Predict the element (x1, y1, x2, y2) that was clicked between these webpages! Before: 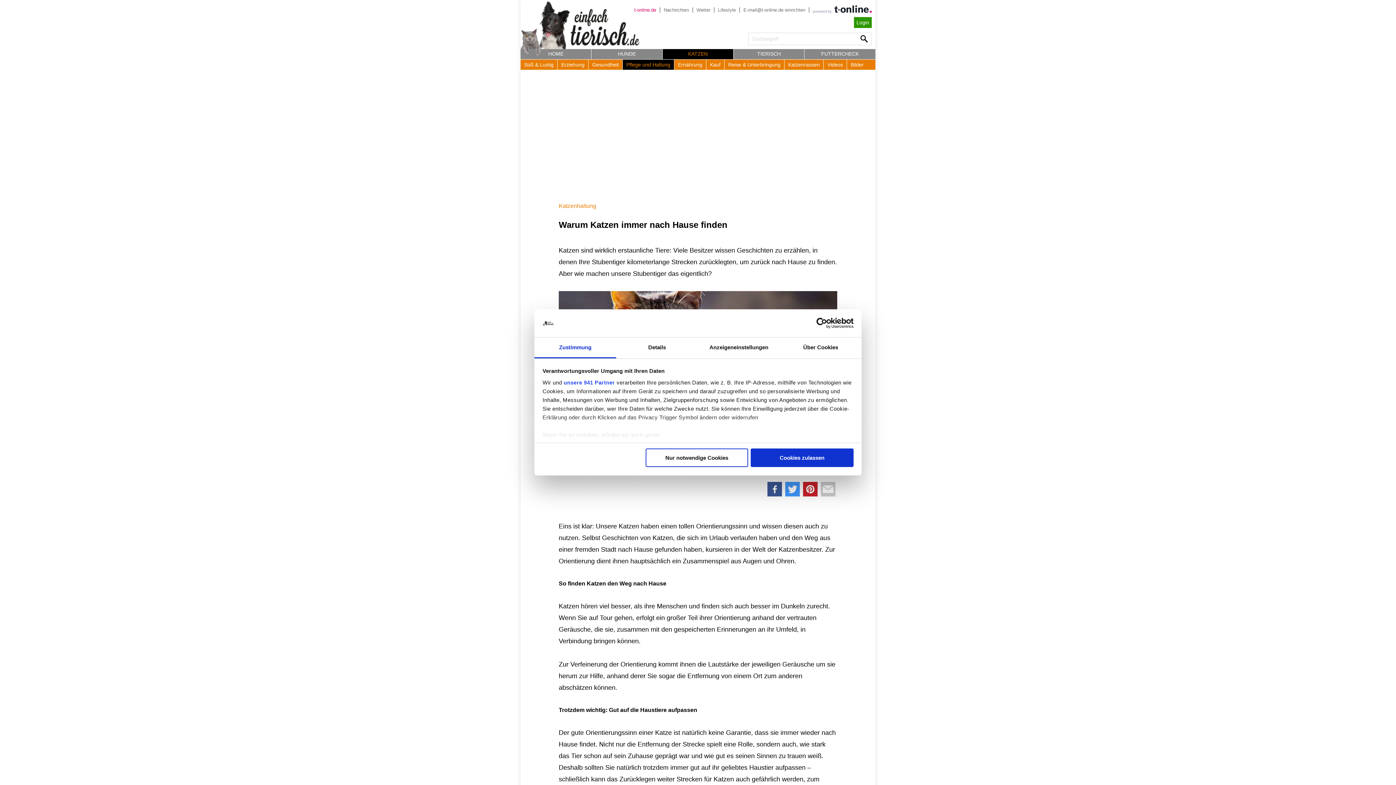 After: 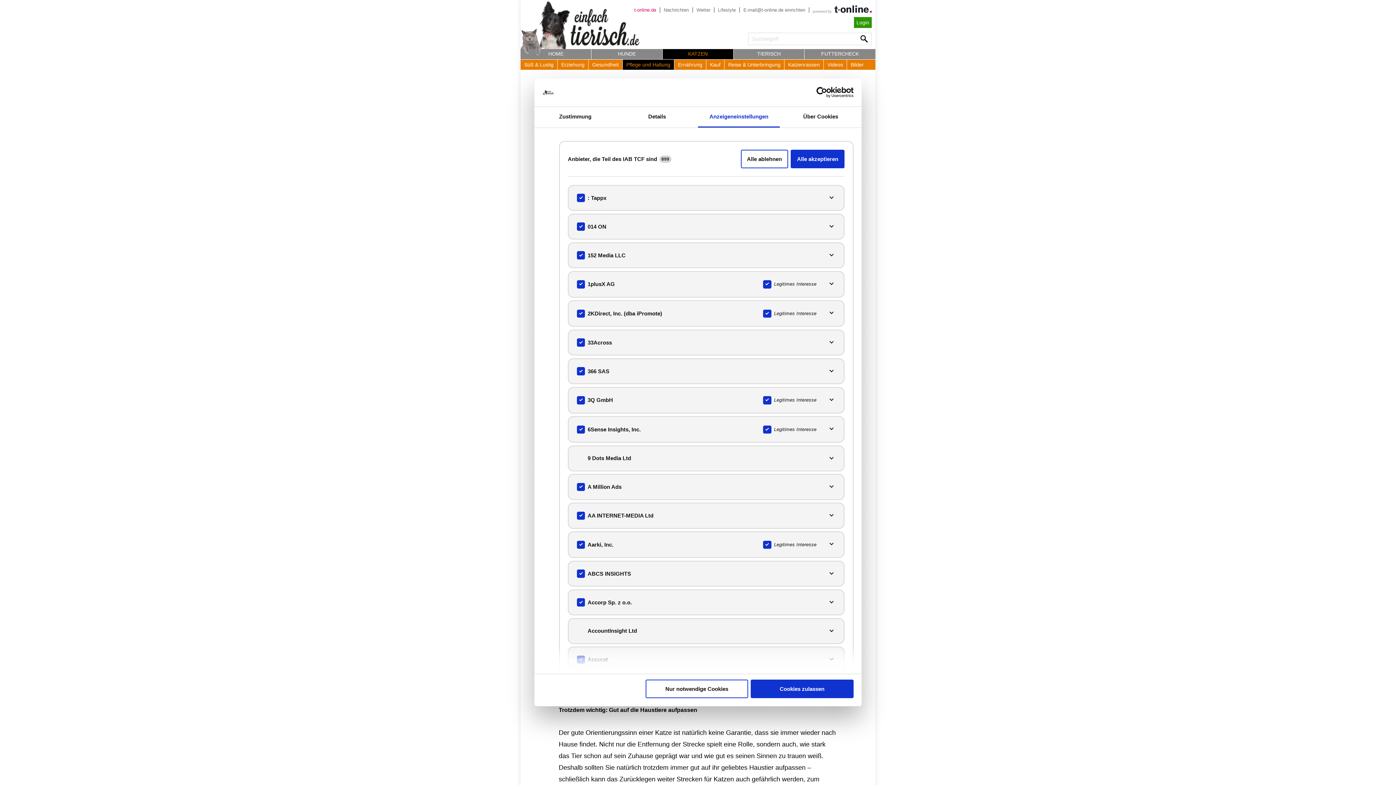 Action: label: unsere 941 Partner bbox: (563, 379, 615, 385)